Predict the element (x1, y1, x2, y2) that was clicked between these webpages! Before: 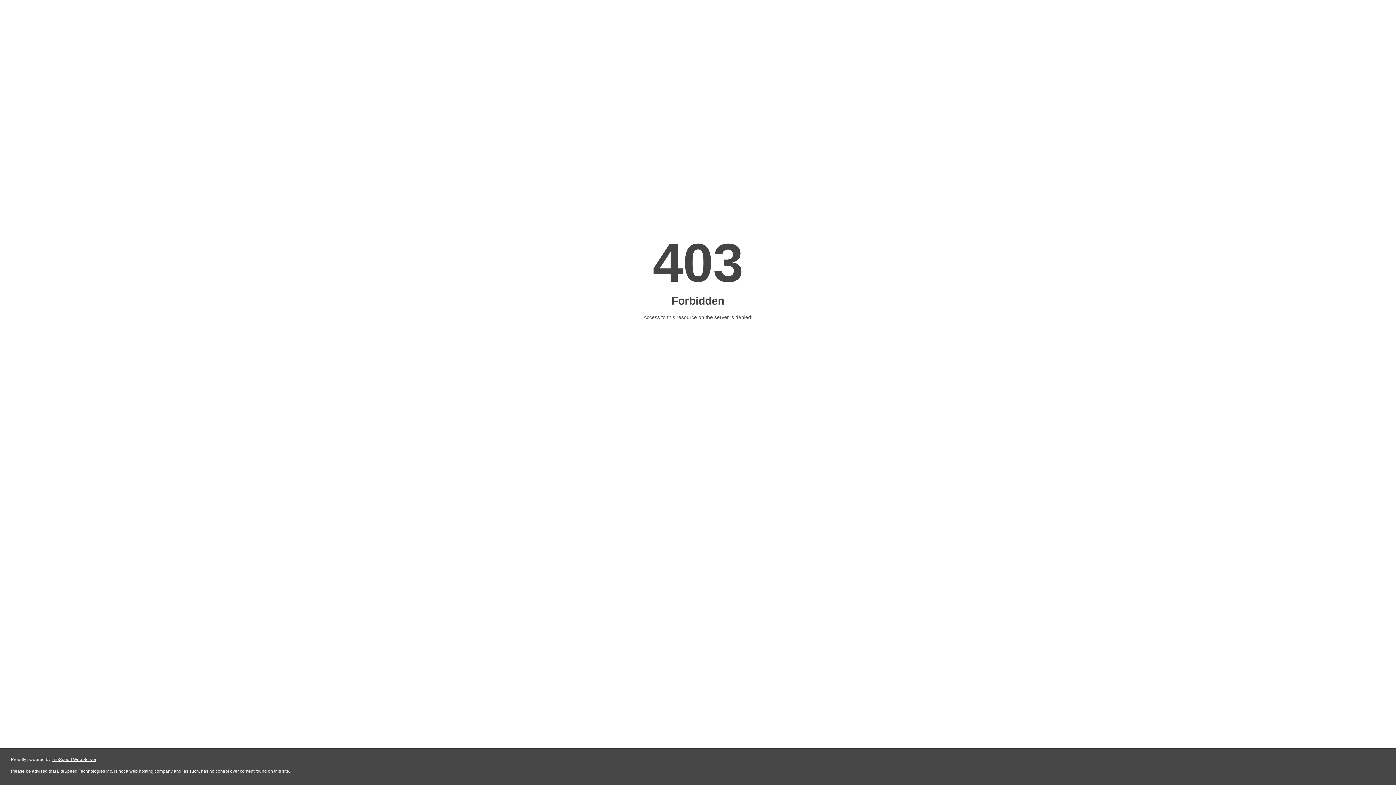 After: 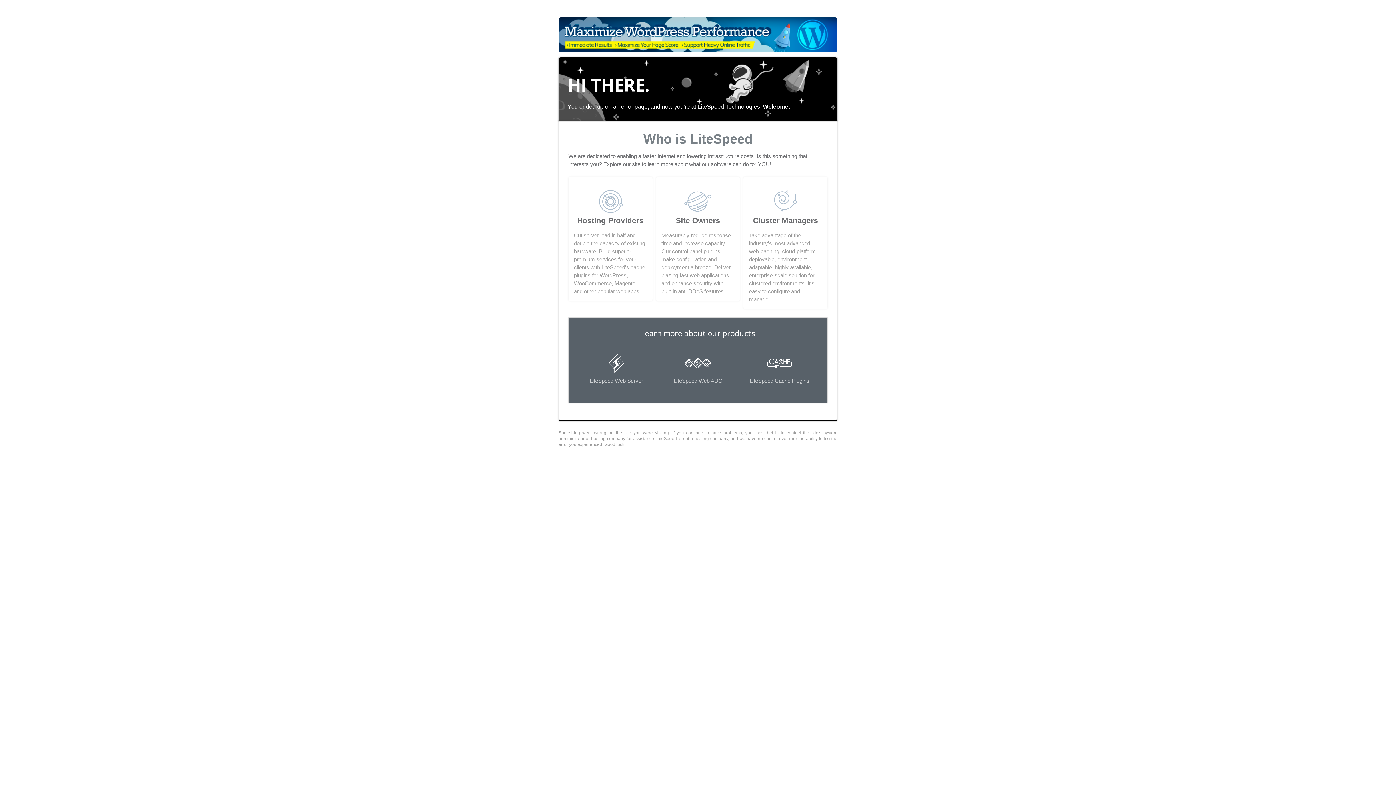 Action: bbox: (51, 757, 96, 762) label: LiteSpeed Web Server